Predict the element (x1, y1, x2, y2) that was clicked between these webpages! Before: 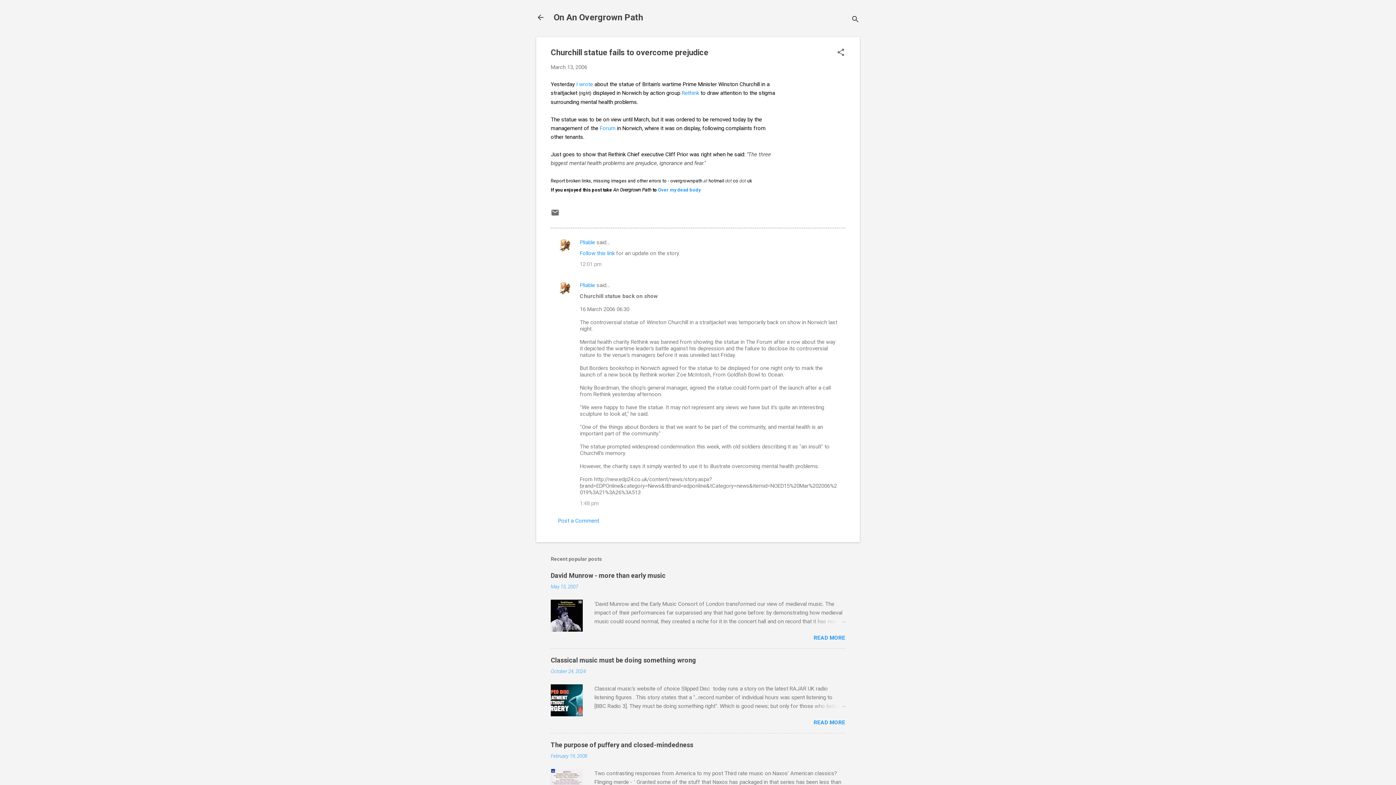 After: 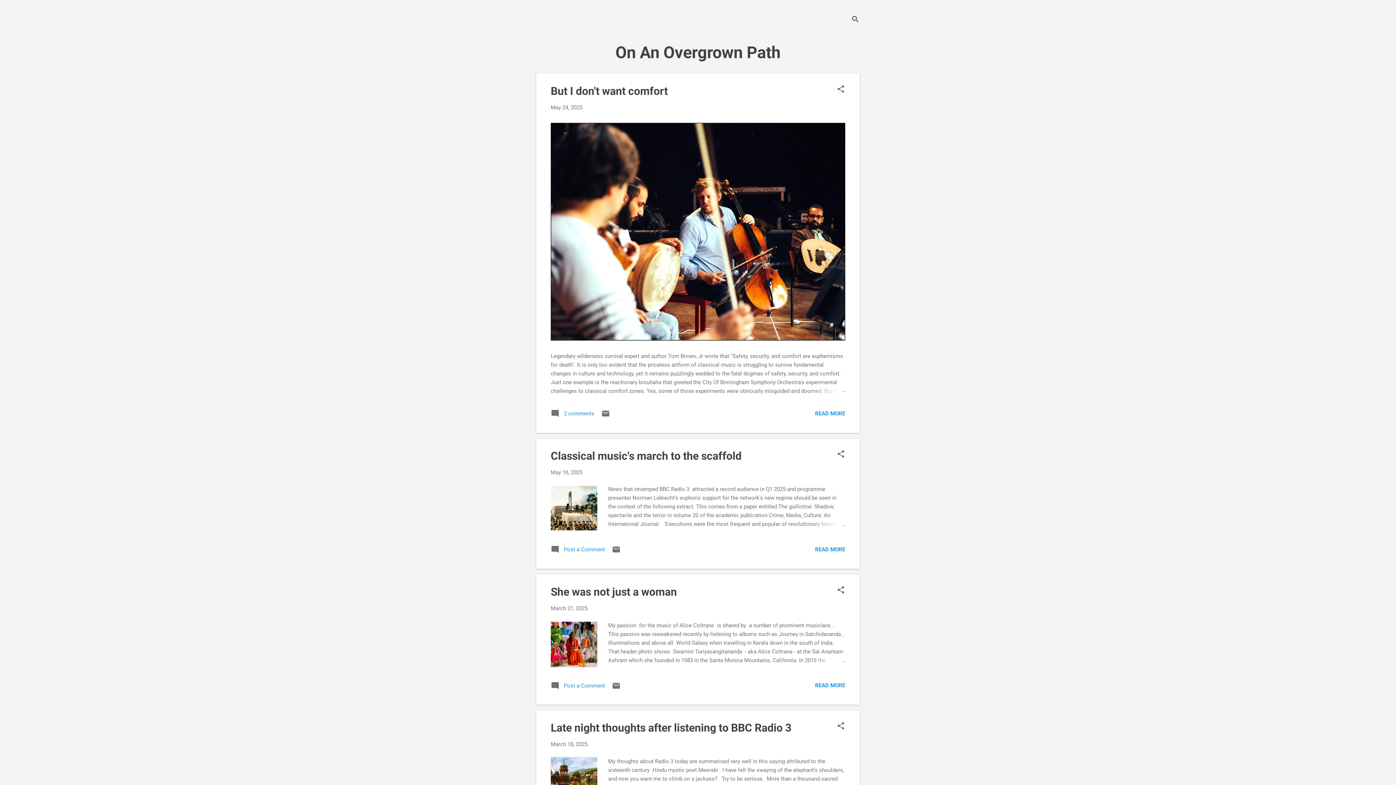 Action: bbox: (536, 13, 545, 23)